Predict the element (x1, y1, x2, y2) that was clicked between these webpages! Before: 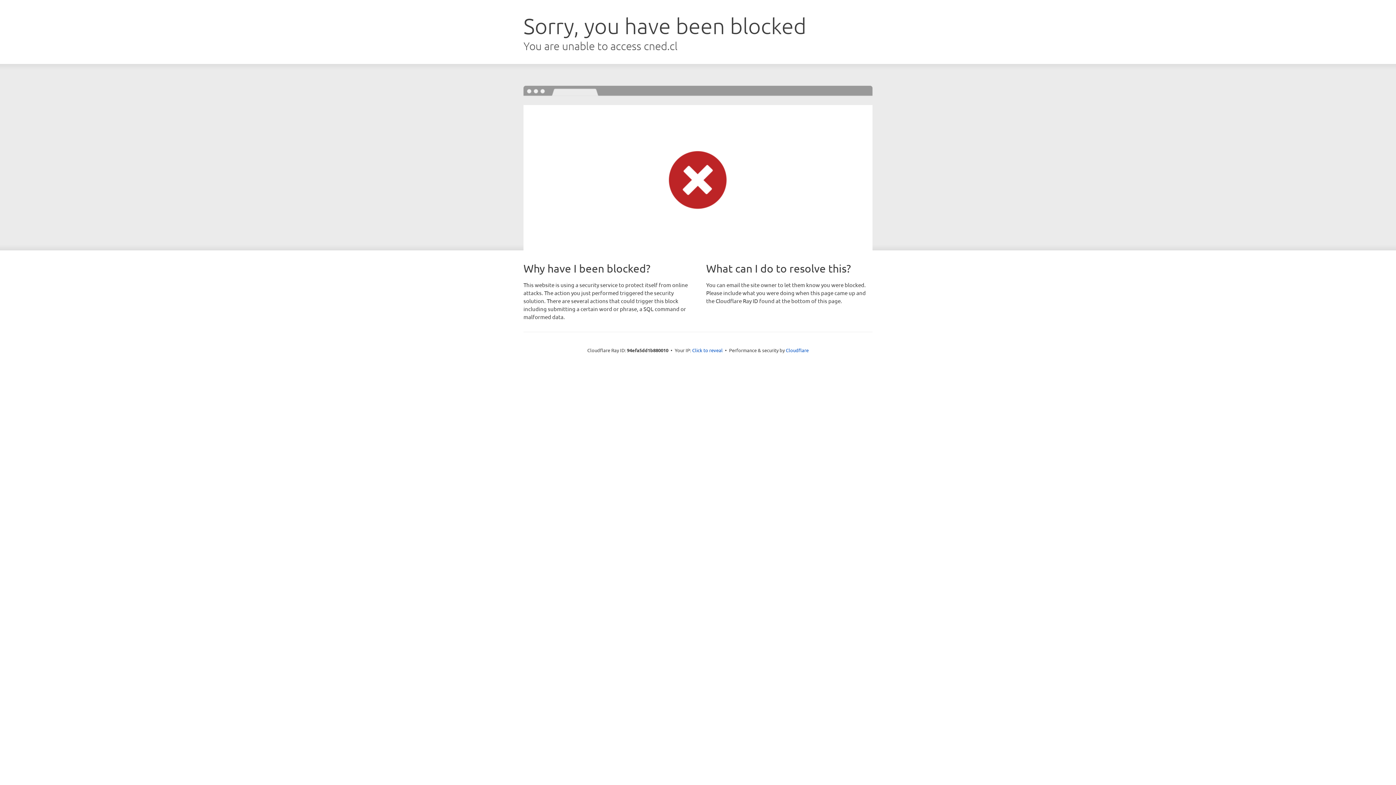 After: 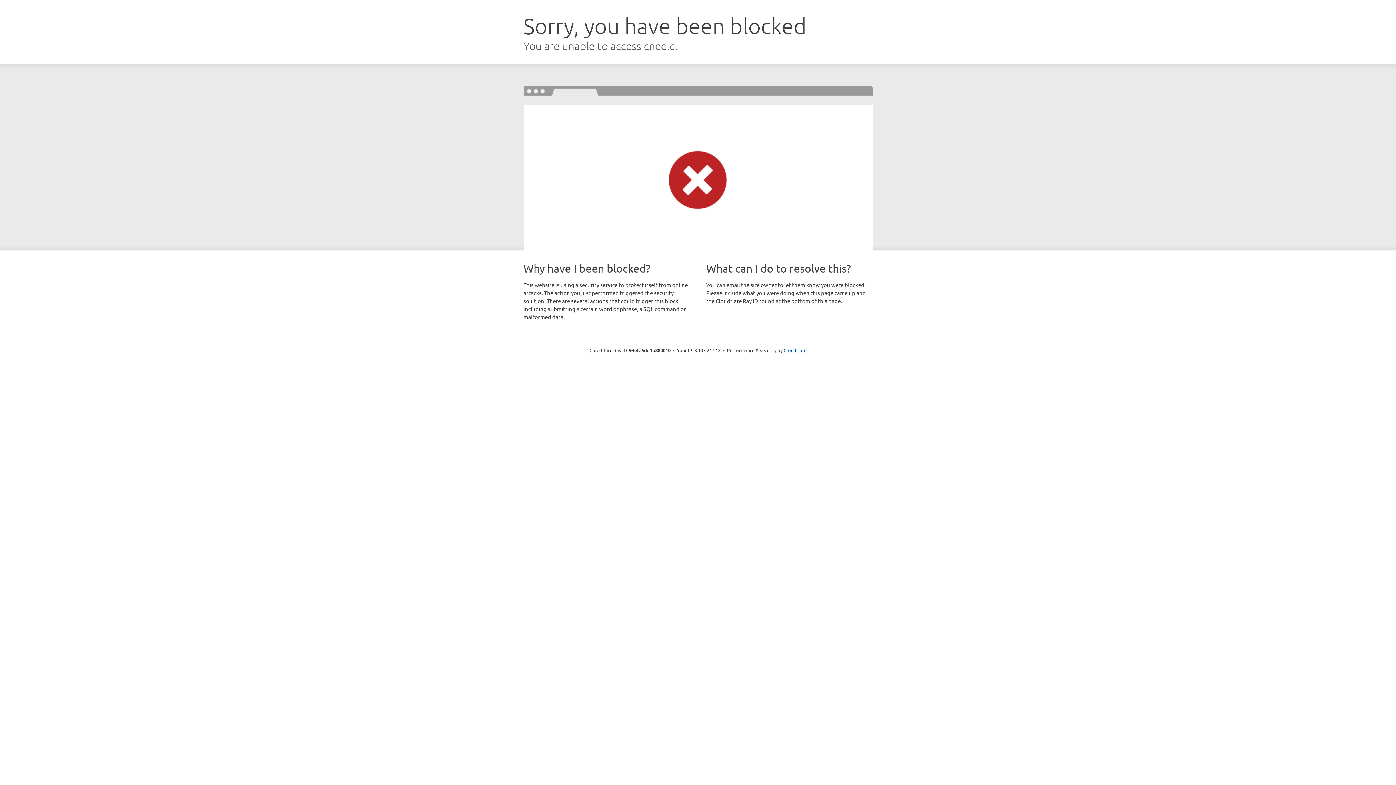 Action: label: Click to reveal bbox: (692, 346, 722, 353)